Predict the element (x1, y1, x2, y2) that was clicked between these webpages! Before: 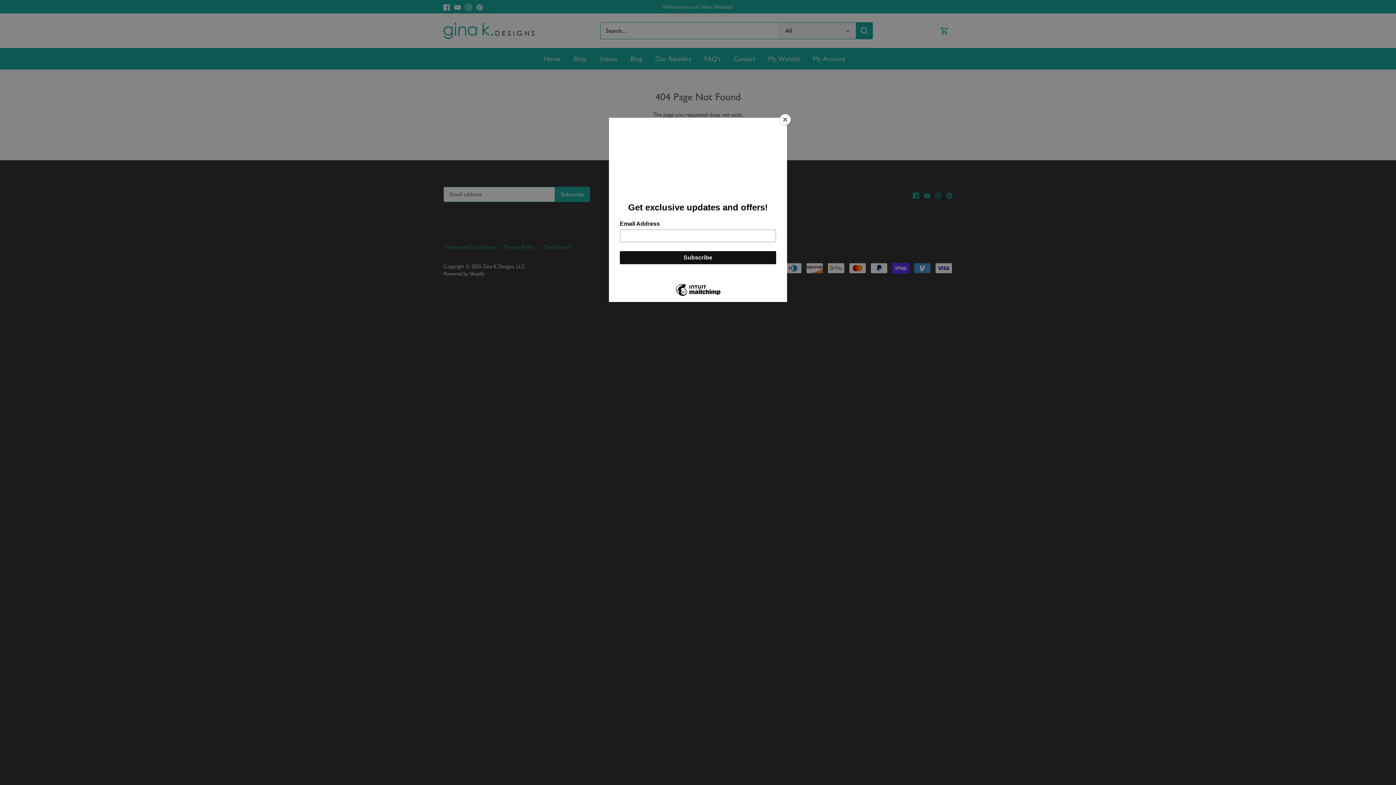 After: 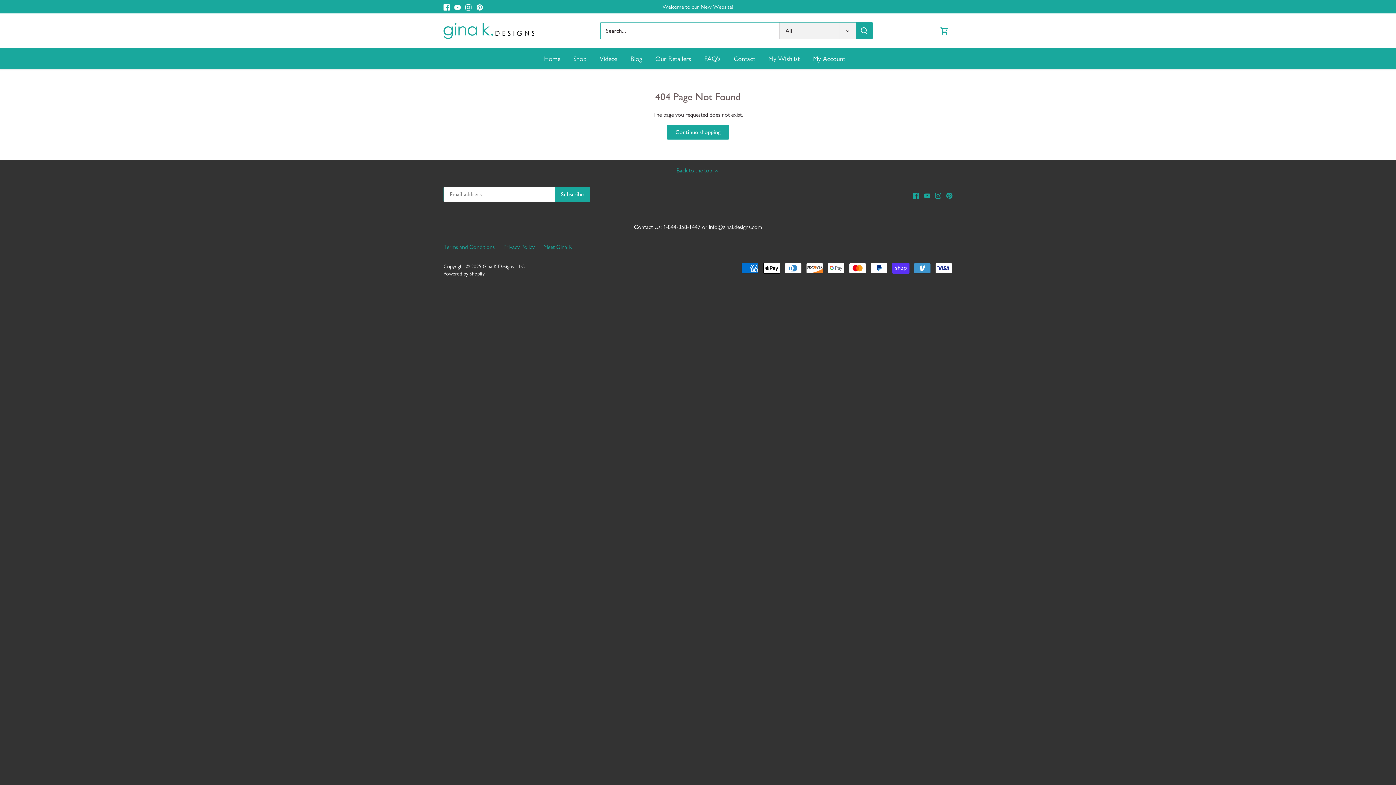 Action: bbox: (780, 114, 790, 125) label: Close